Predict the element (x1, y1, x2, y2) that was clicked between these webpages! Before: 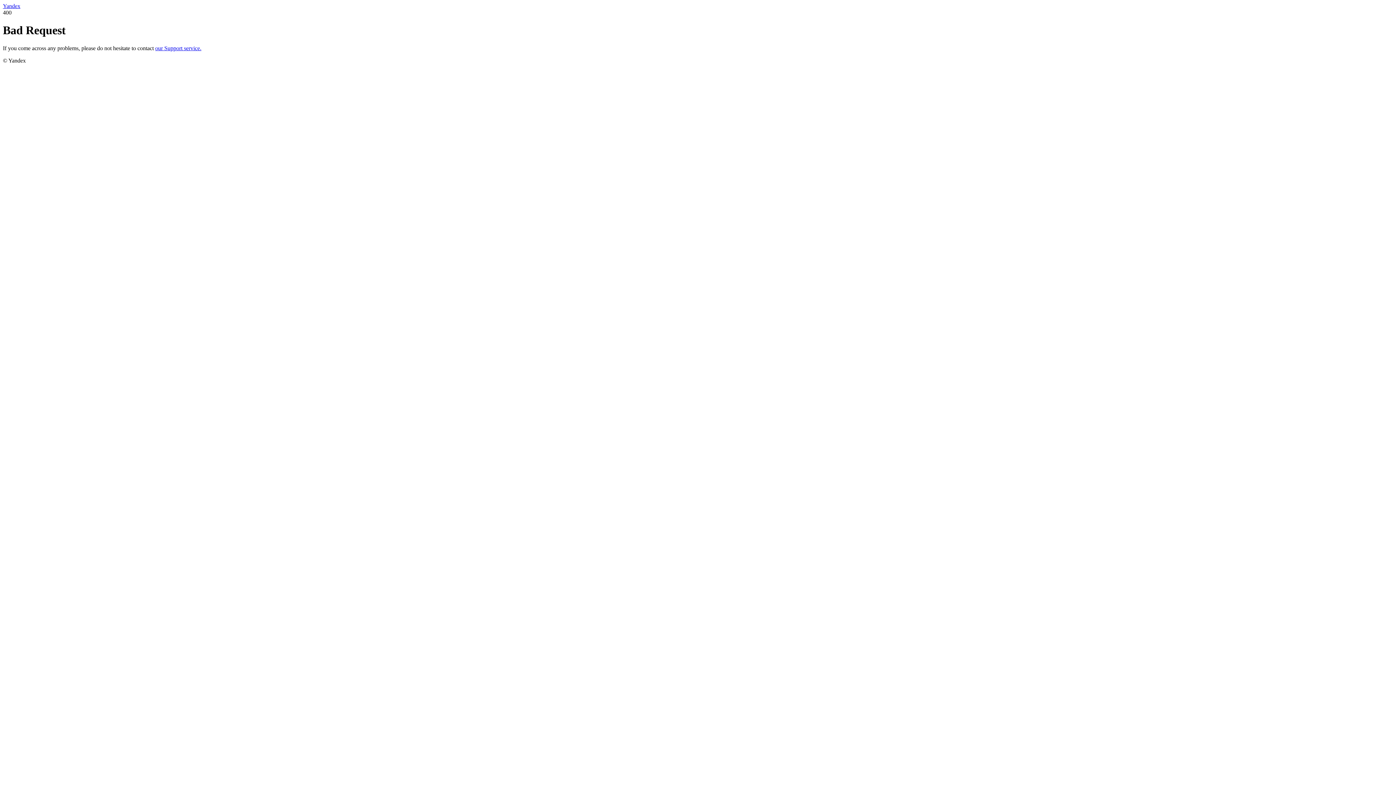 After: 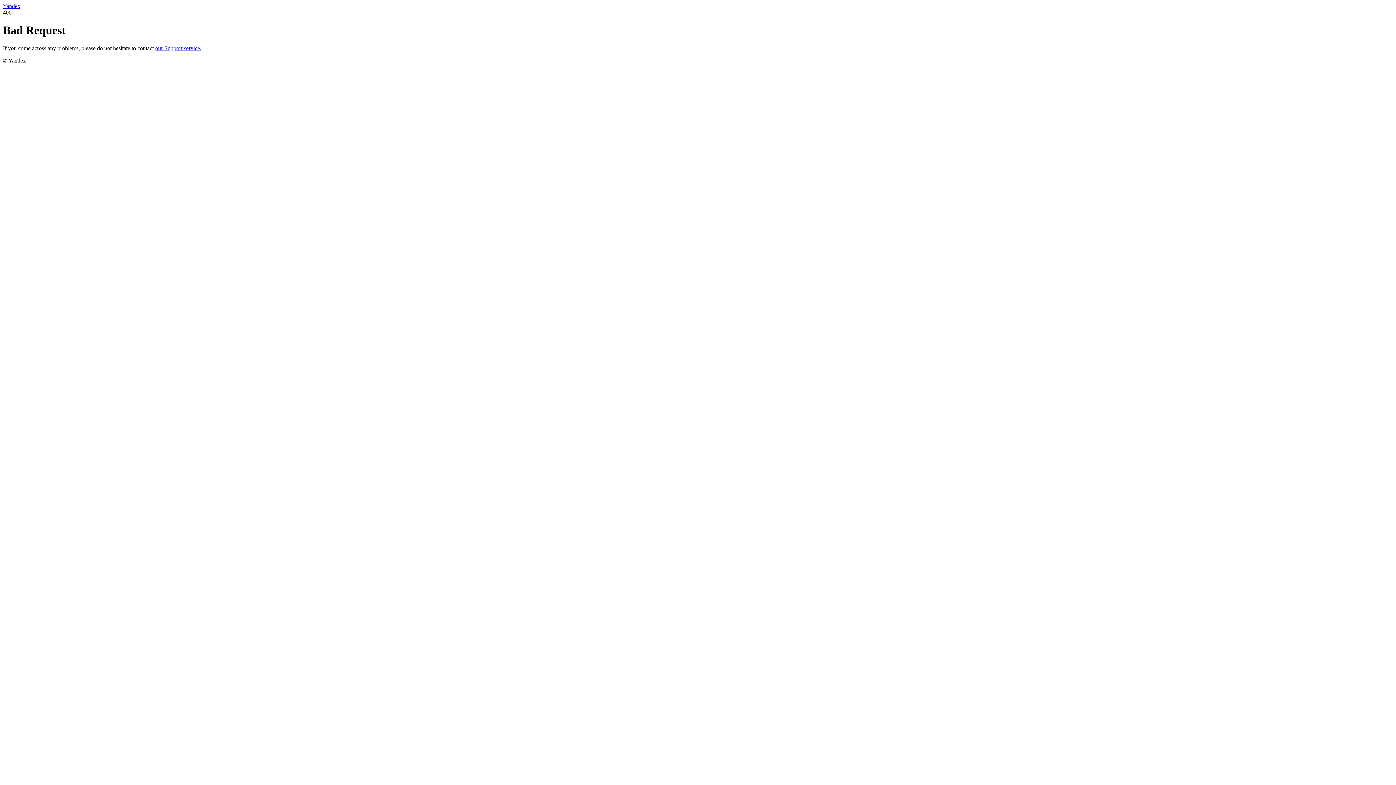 Action: label: our Support service. bbox: (155, 45, 201, 51)